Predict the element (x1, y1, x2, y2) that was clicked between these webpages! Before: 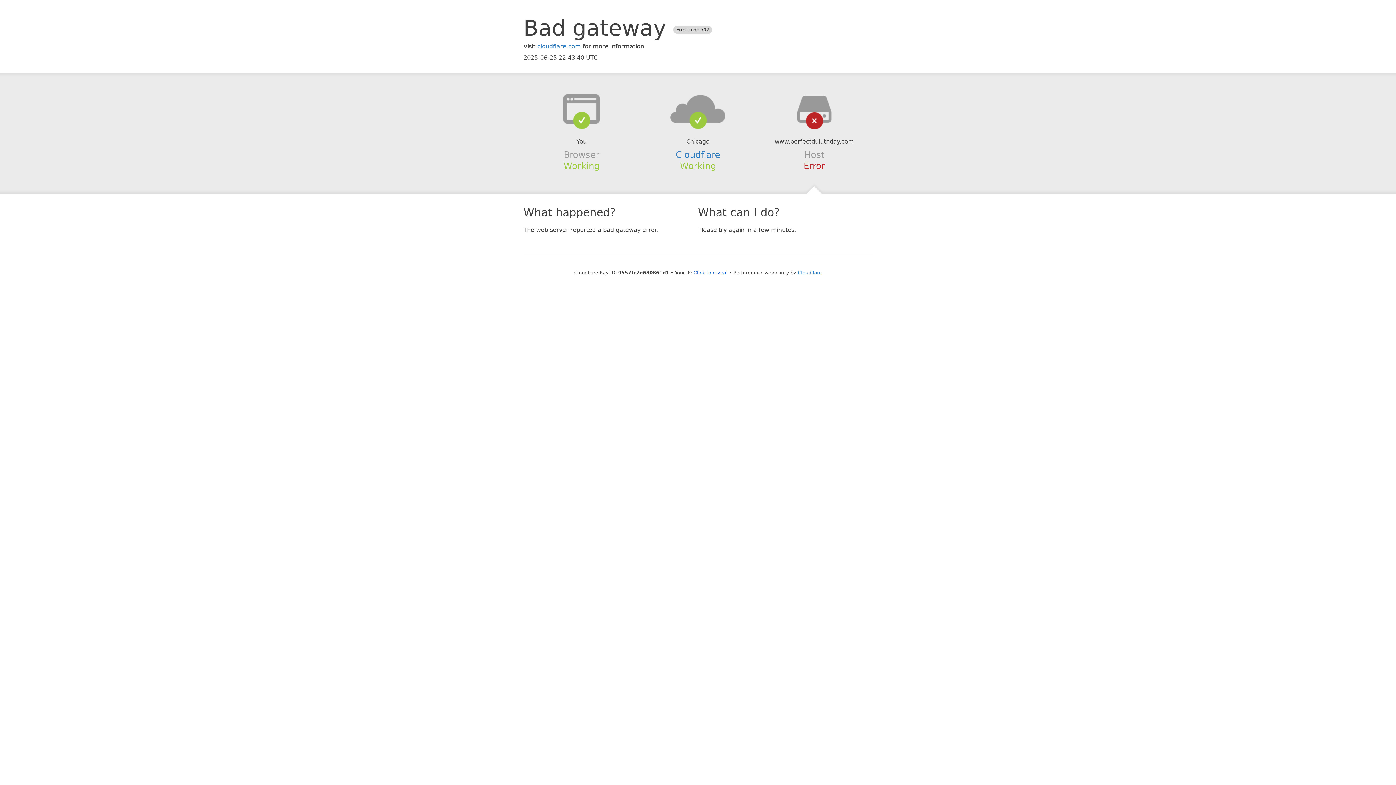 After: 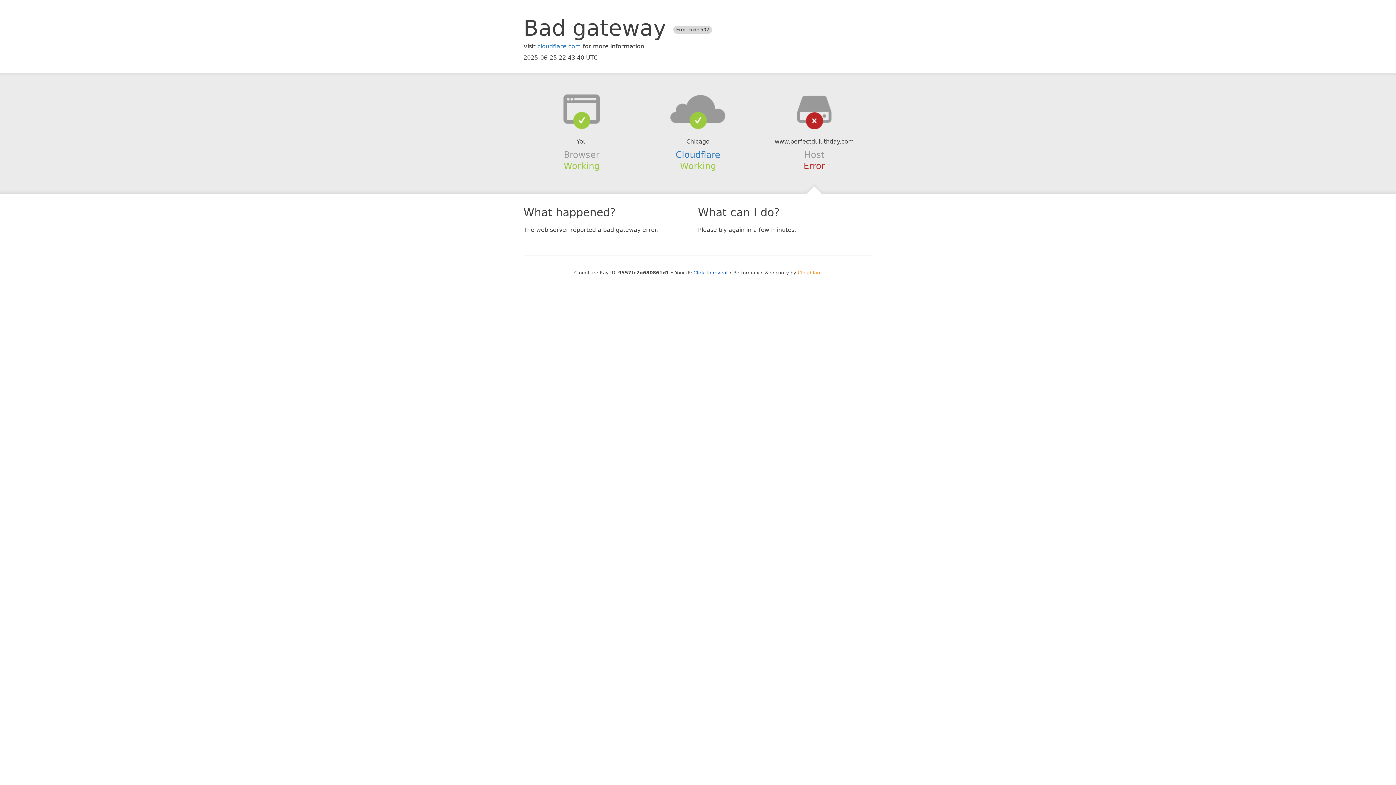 Action: bbox: (798, 270, 822, 275) label: Cloudflare